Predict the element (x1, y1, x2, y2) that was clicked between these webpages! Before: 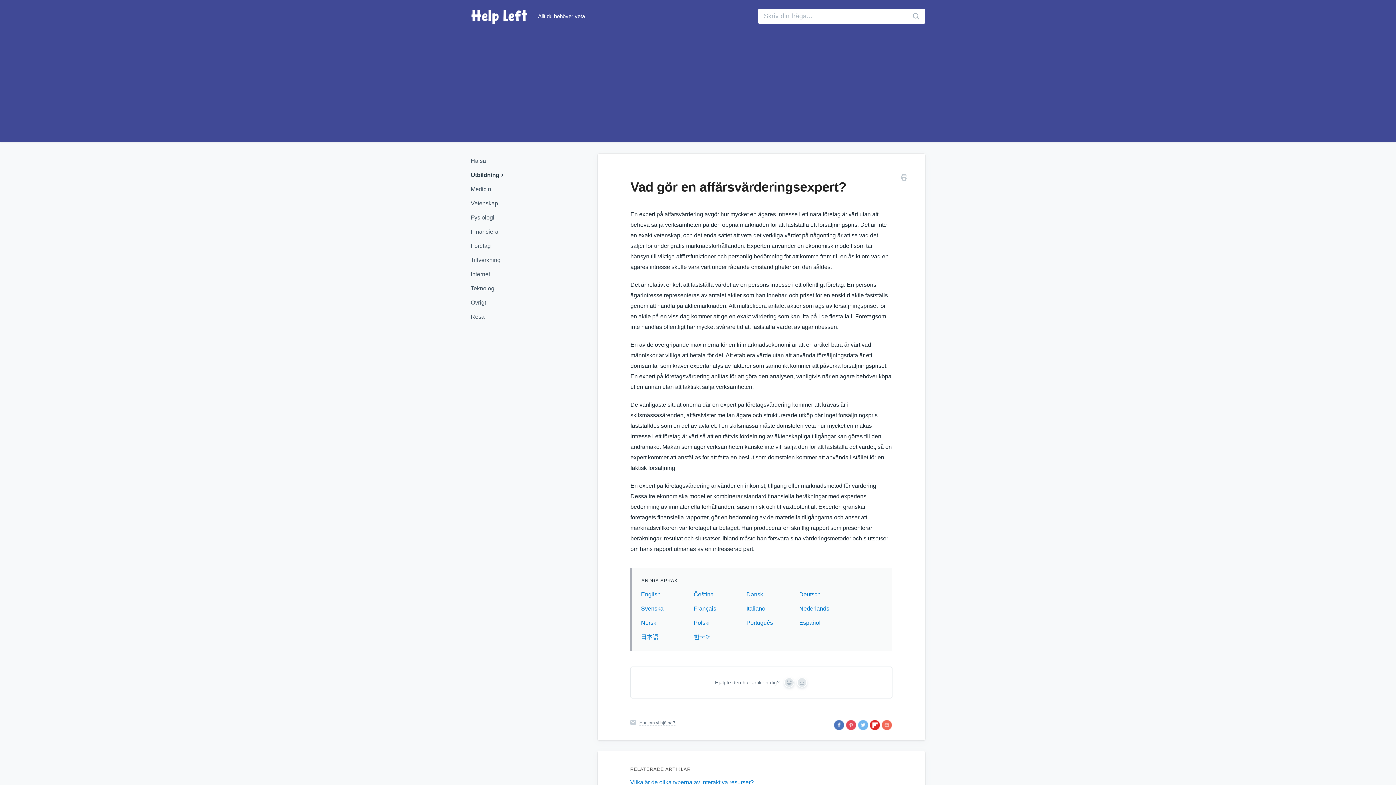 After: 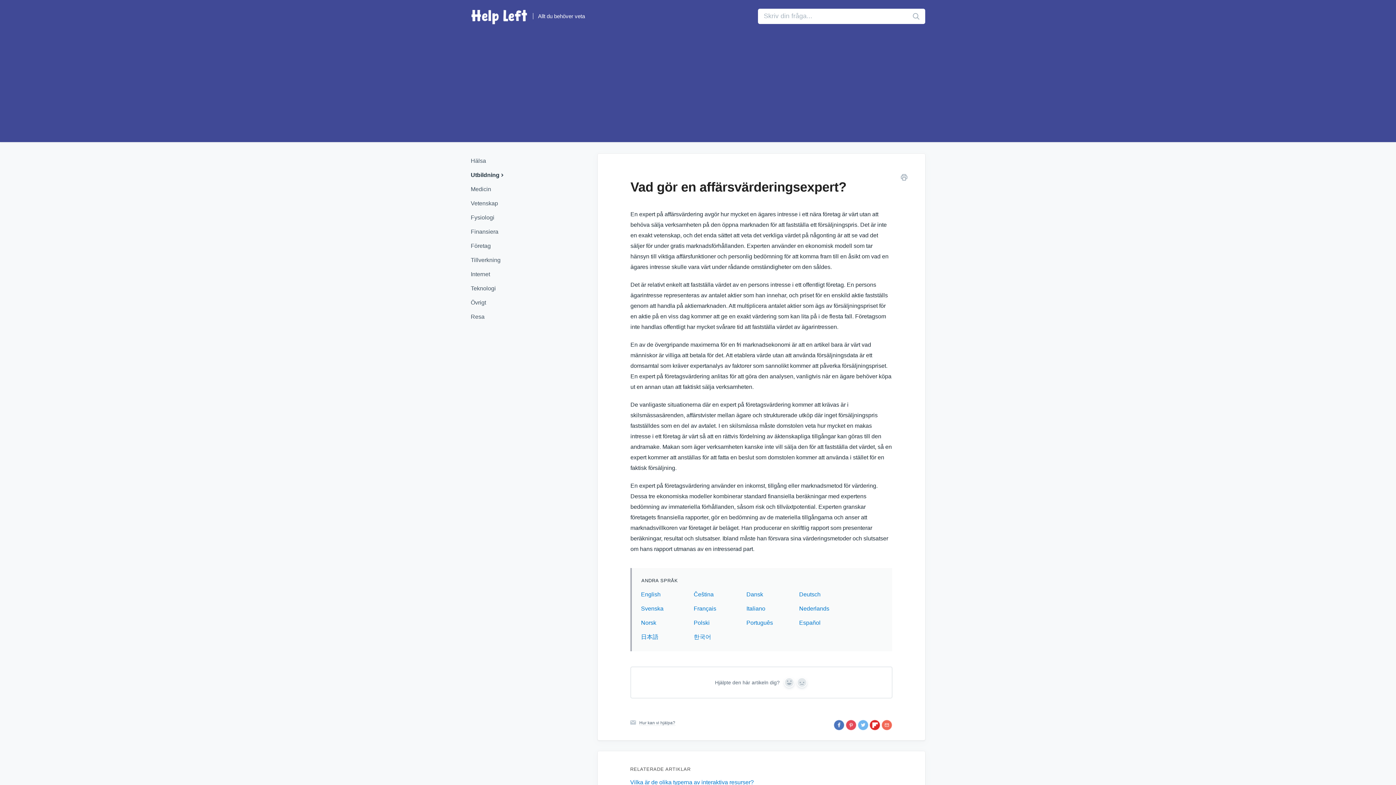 Action: label: Skriv ut denna artikel bbox: (900, 173, 908, 184)